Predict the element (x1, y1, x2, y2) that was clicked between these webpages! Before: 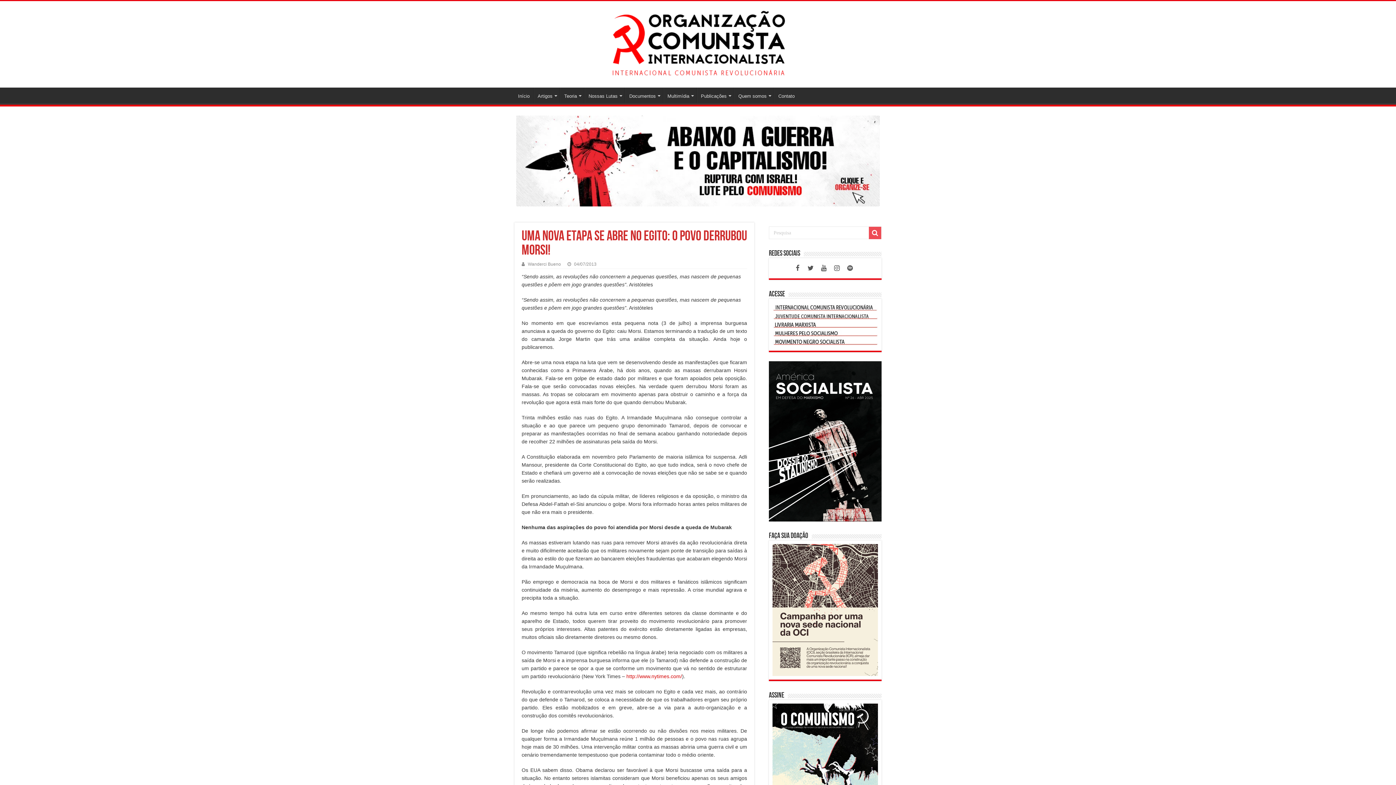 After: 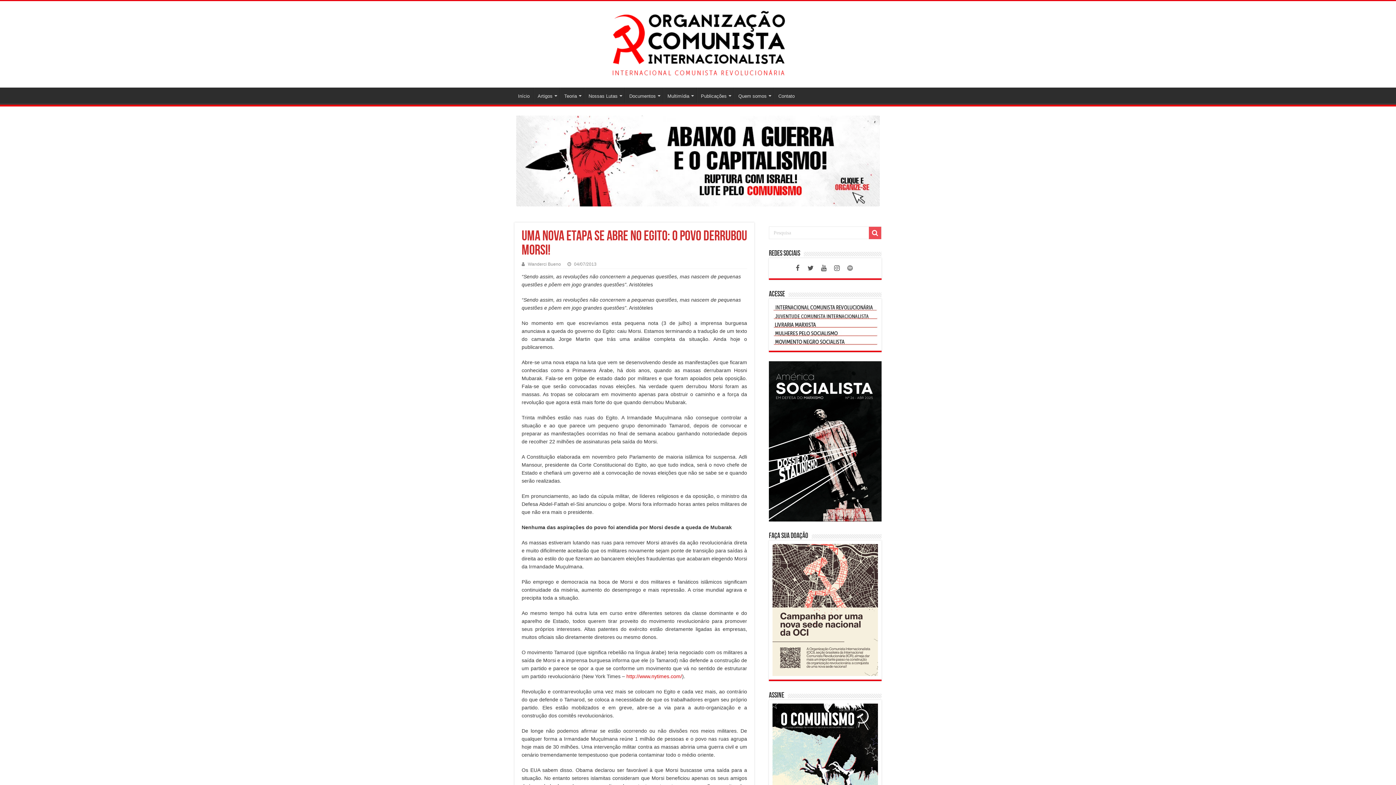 Action: bbox: (844, 262, 856, 274)